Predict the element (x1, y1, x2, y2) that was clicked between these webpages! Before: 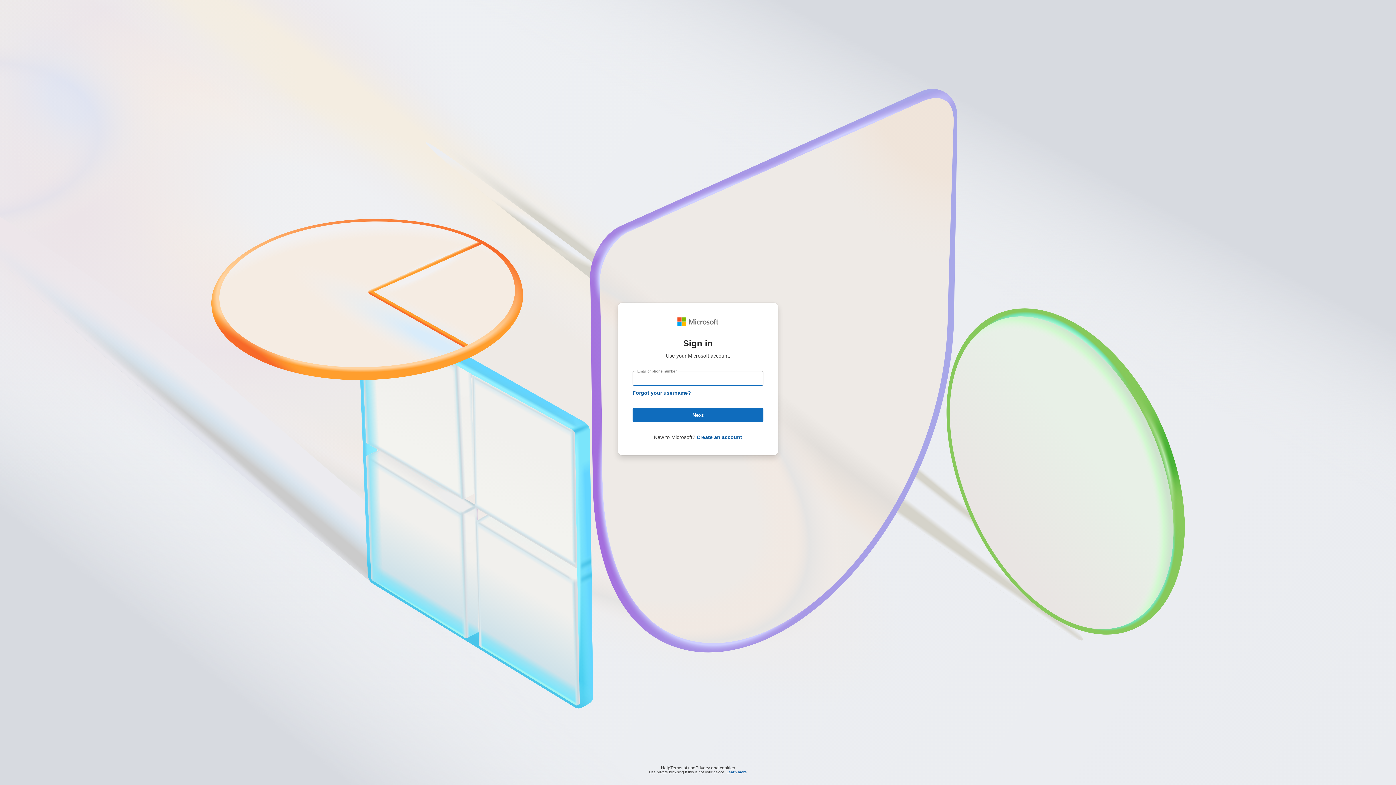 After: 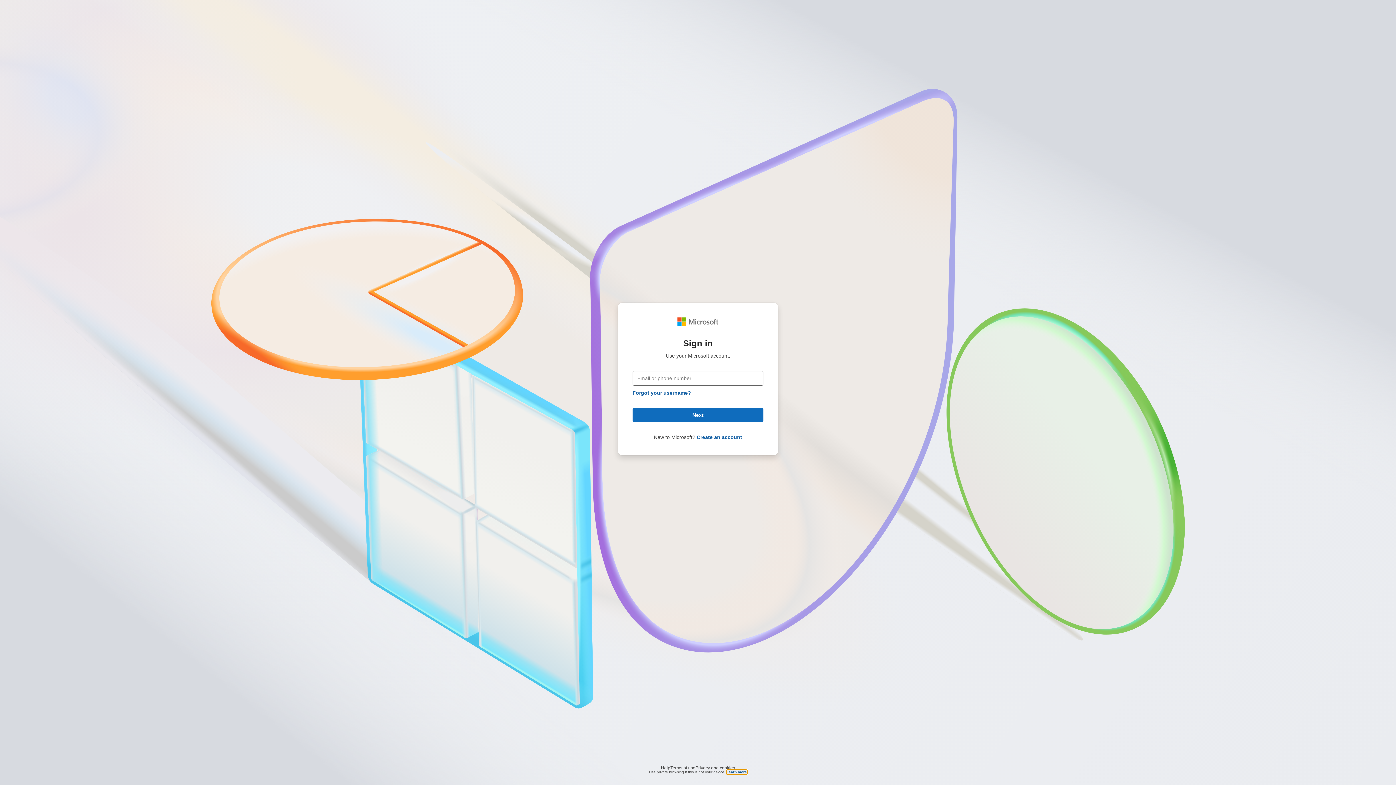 Action: bbox: (726, 770, 747, 774) label: Learn more